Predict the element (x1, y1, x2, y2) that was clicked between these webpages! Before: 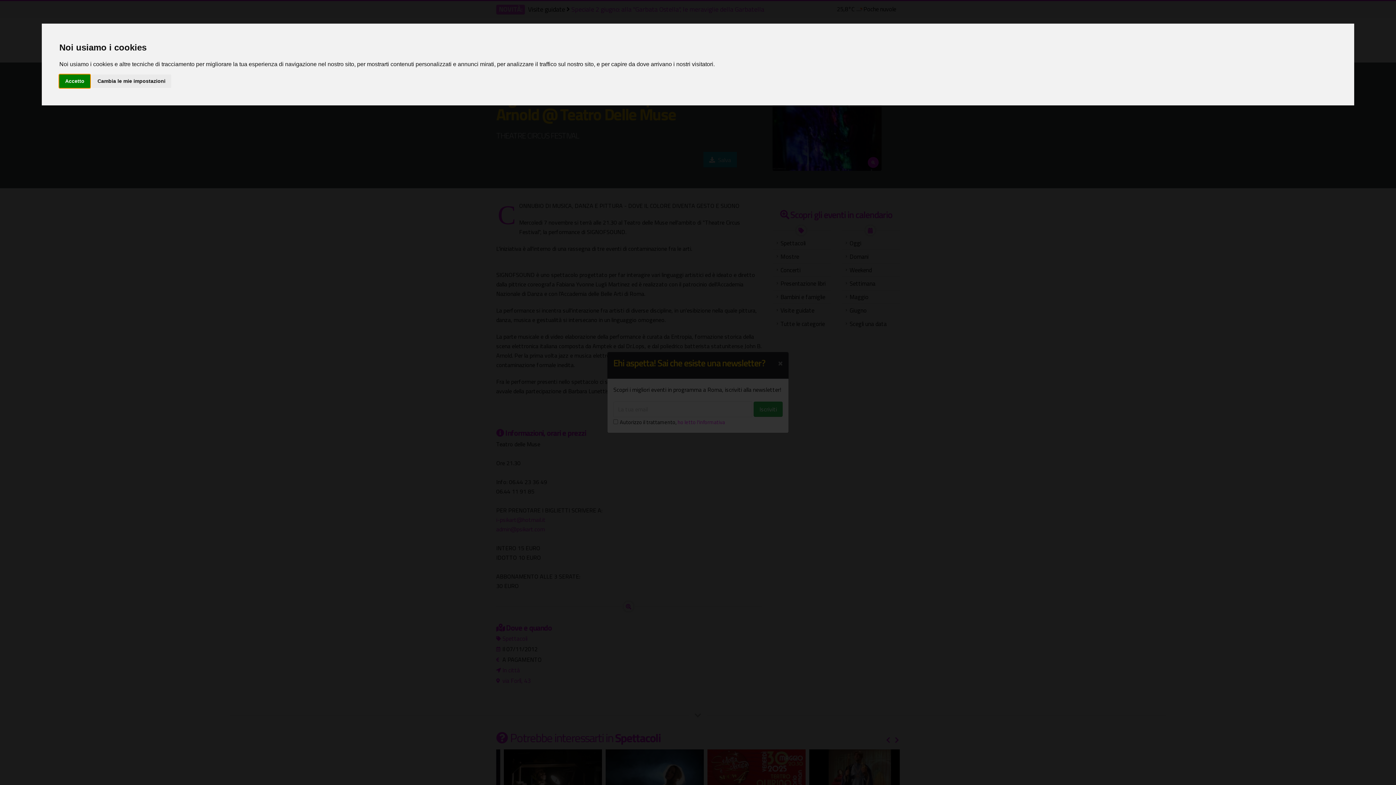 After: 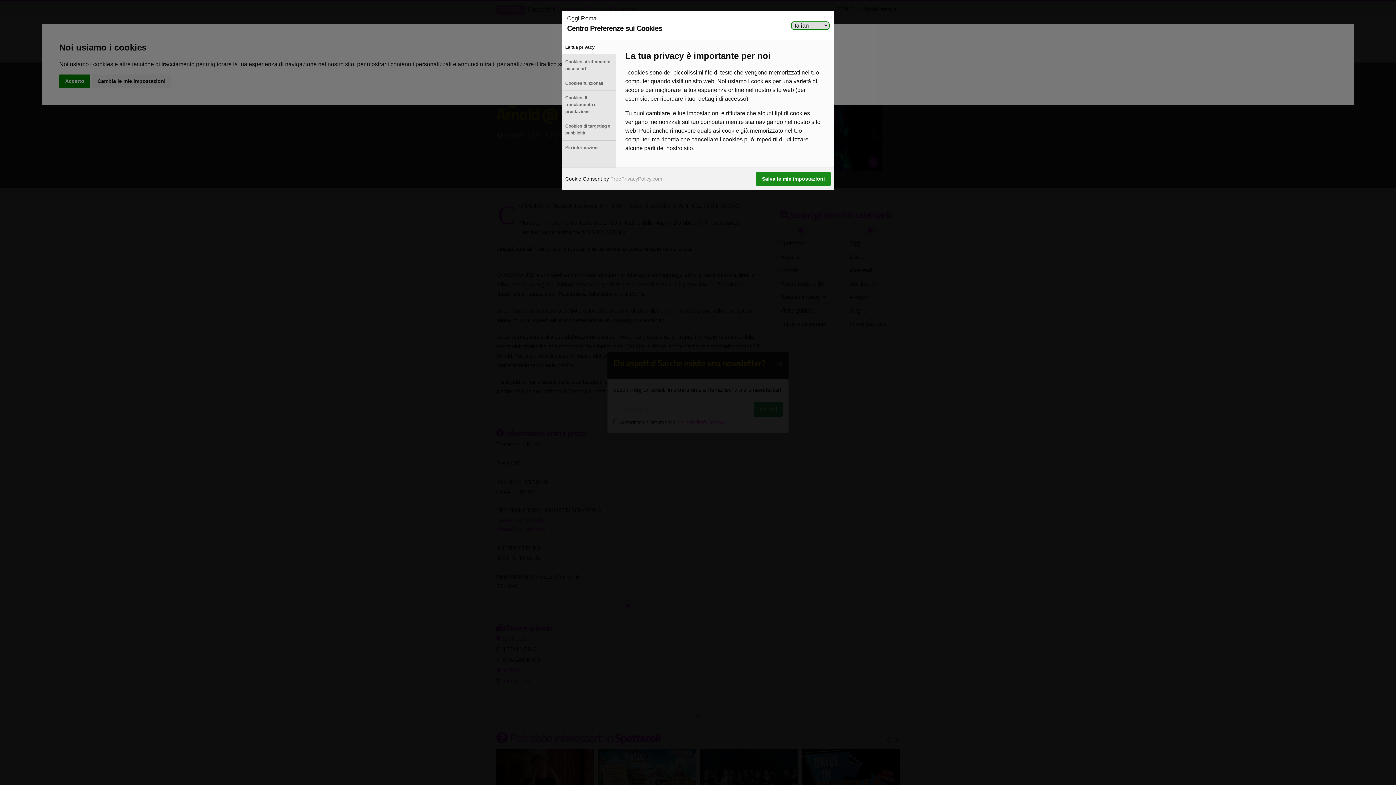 Action: bbox: (91, 74, 171, 87) label: Cambia le mie impostazioni